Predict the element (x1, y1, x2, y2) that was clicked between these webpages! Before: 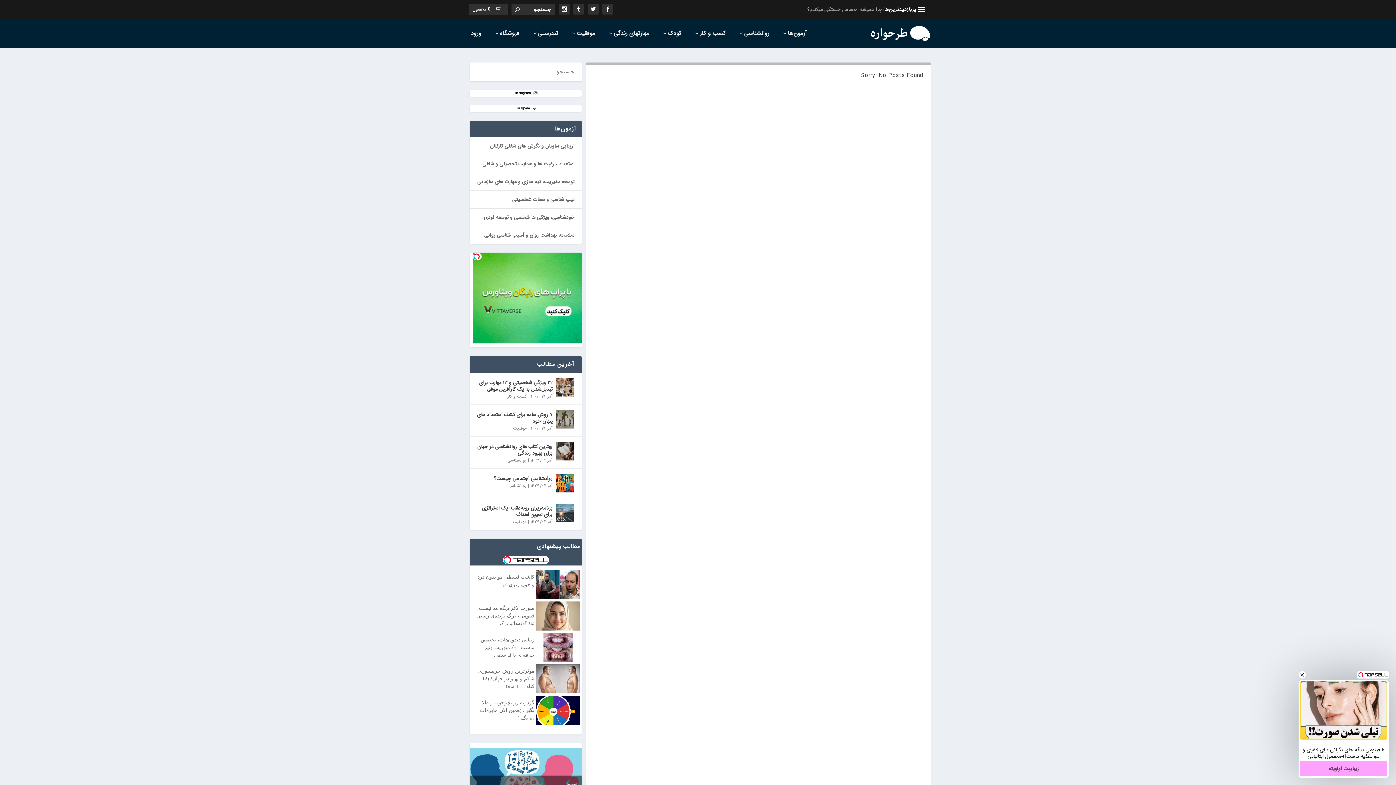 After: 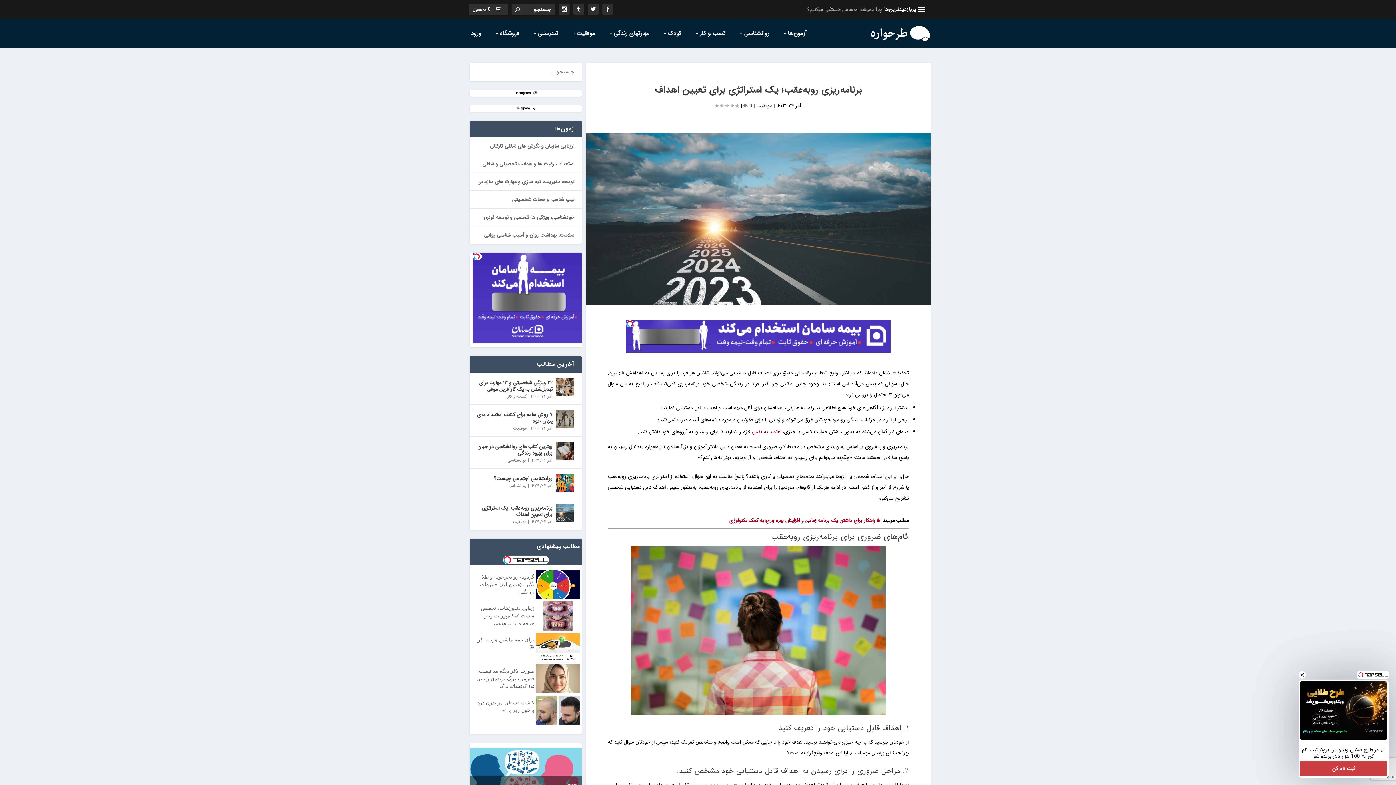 Action: bbox: (477, 504, 552, 519) label: برنامه‌ریزی روبه‌عقب؛ یک استراتژی برای تعیین اهداف